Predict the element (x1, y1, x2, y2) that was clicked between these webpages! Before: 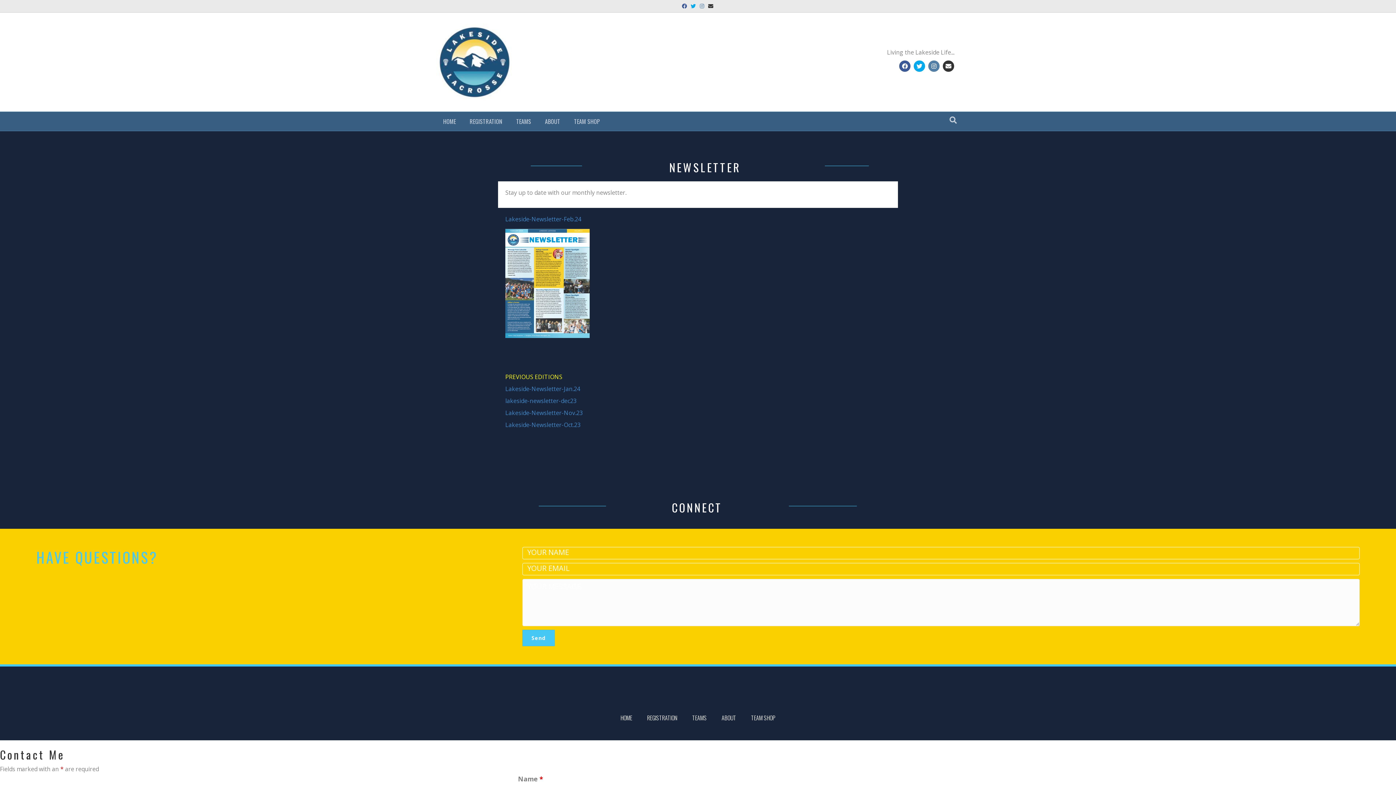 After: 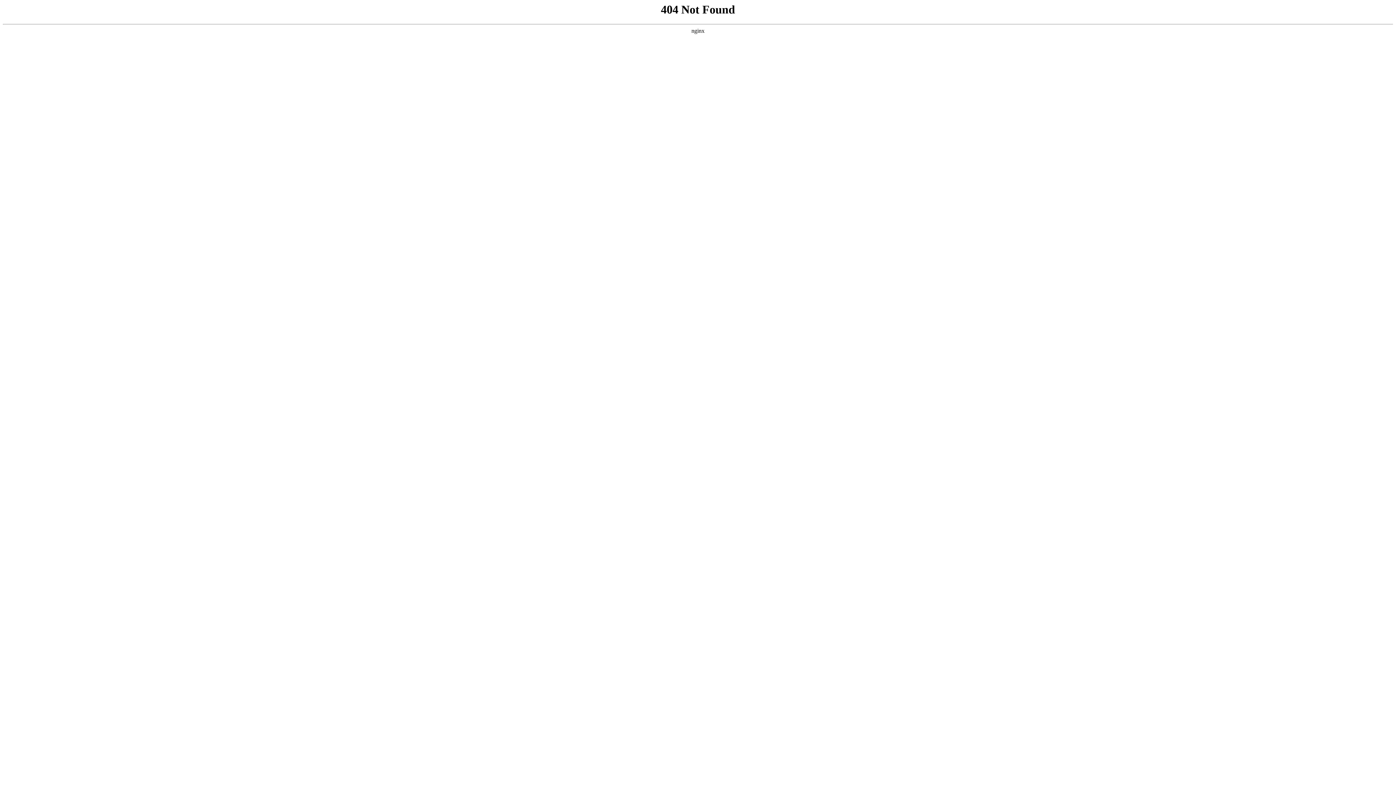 Action: bbox: (505, 281, 597, 289)